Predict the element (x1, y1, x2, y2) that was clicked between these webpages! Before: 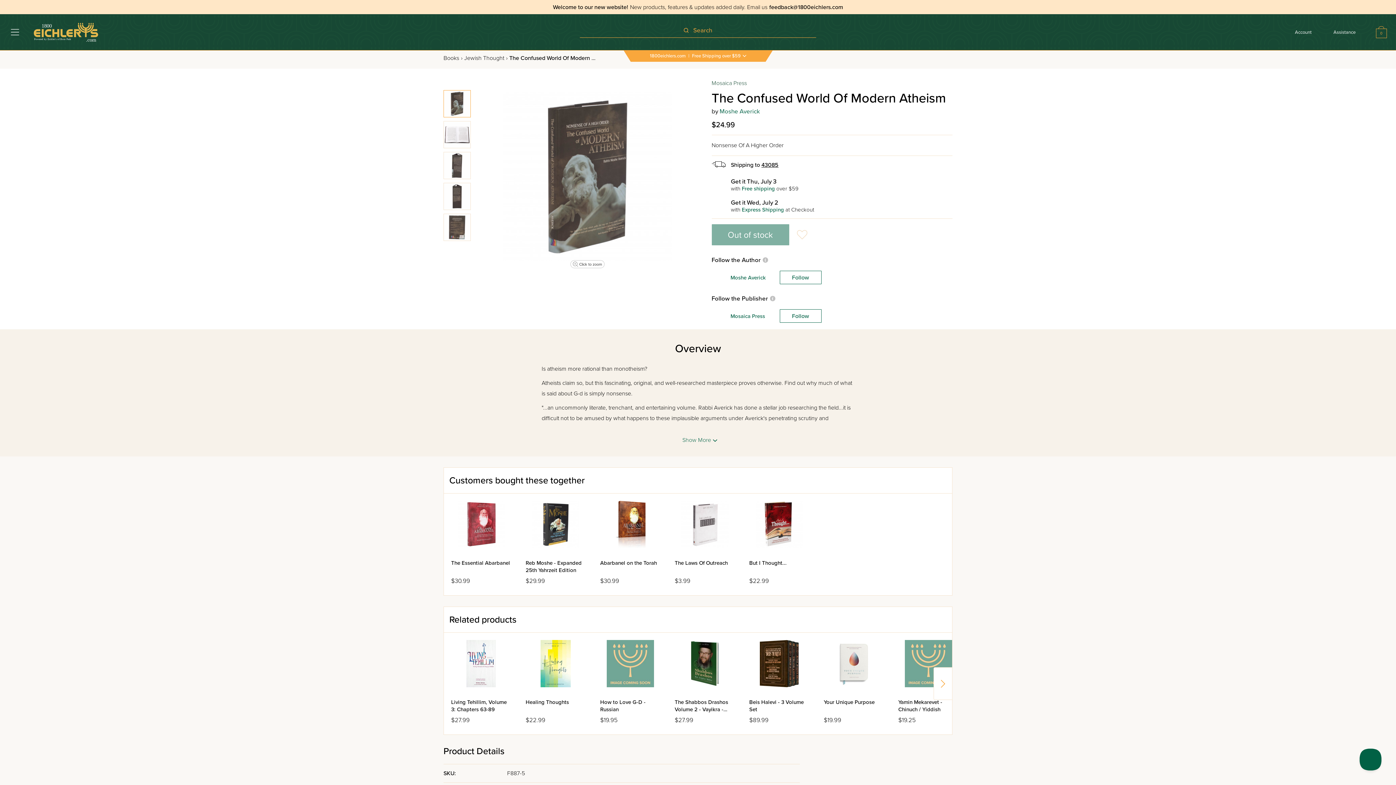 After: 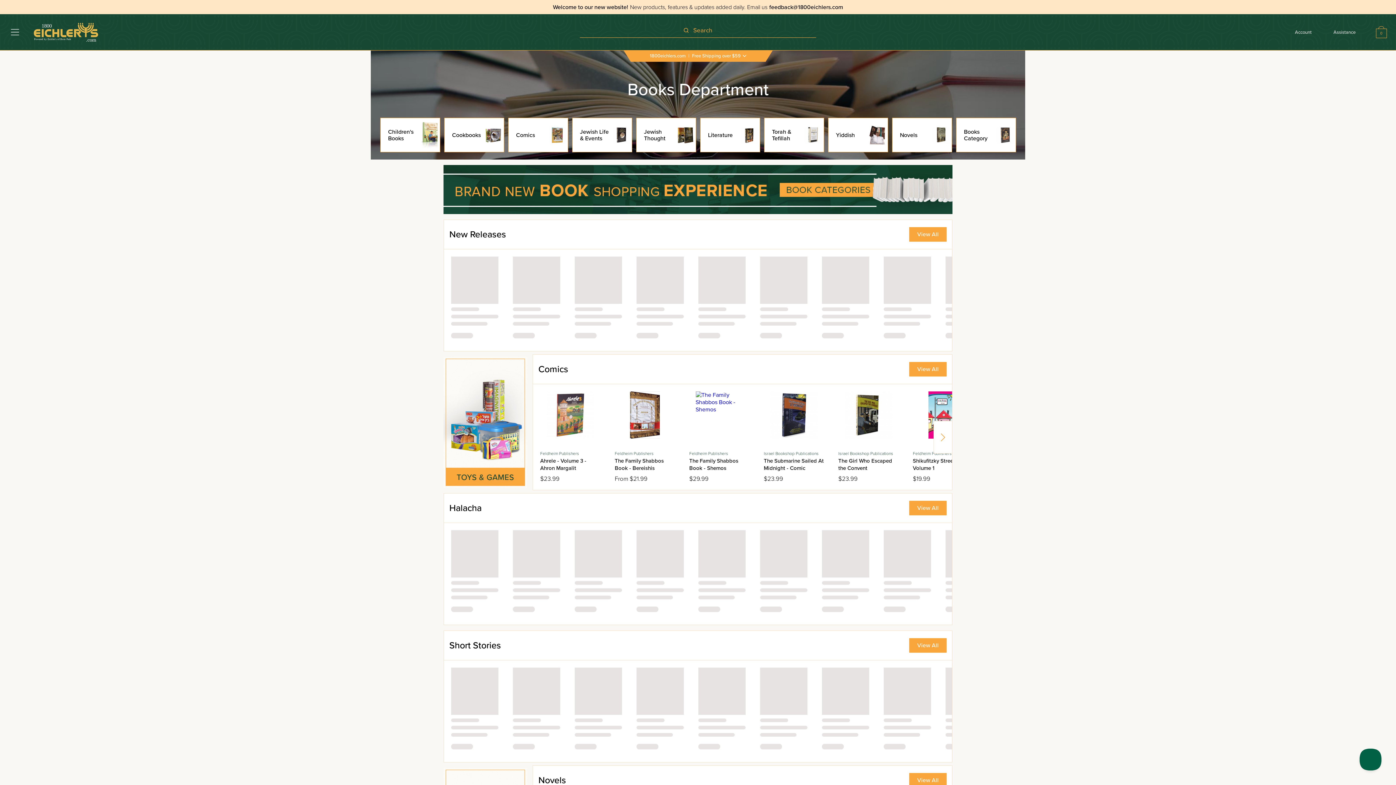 Action: bbox: (443, 54, 464, 61) label: Books›